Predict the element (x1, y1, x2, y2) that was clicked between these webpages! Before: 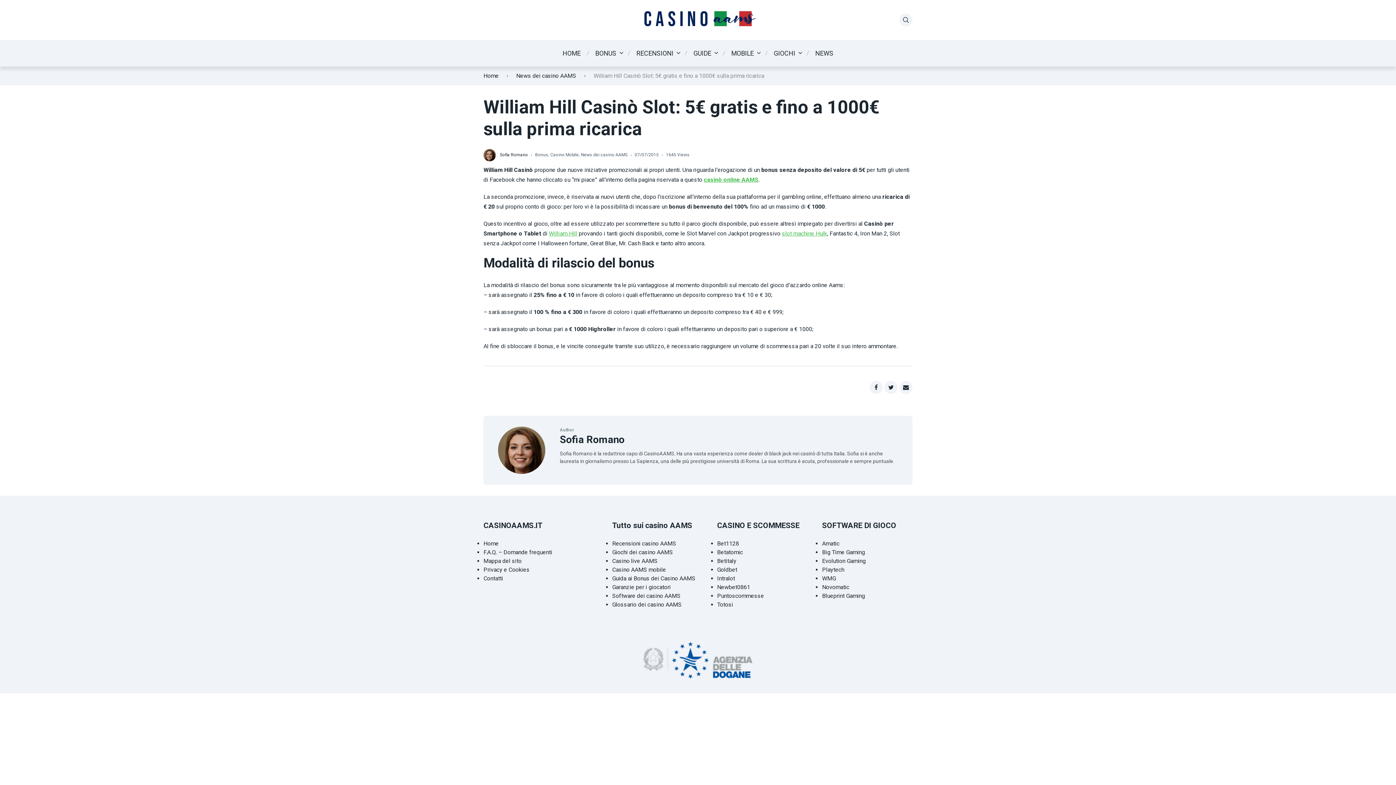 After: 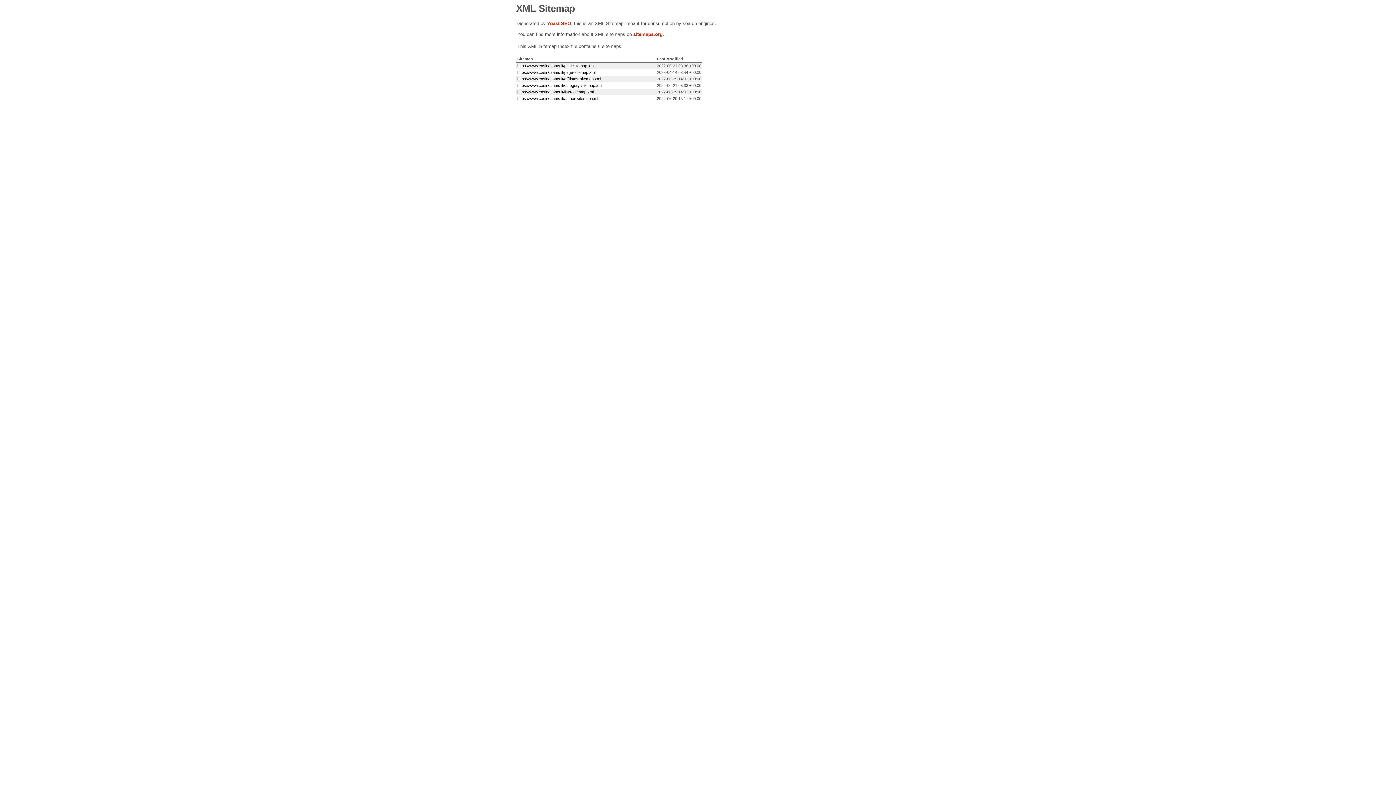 Action: label: Mappa del sito bbox: (483, 557, 521, 564)